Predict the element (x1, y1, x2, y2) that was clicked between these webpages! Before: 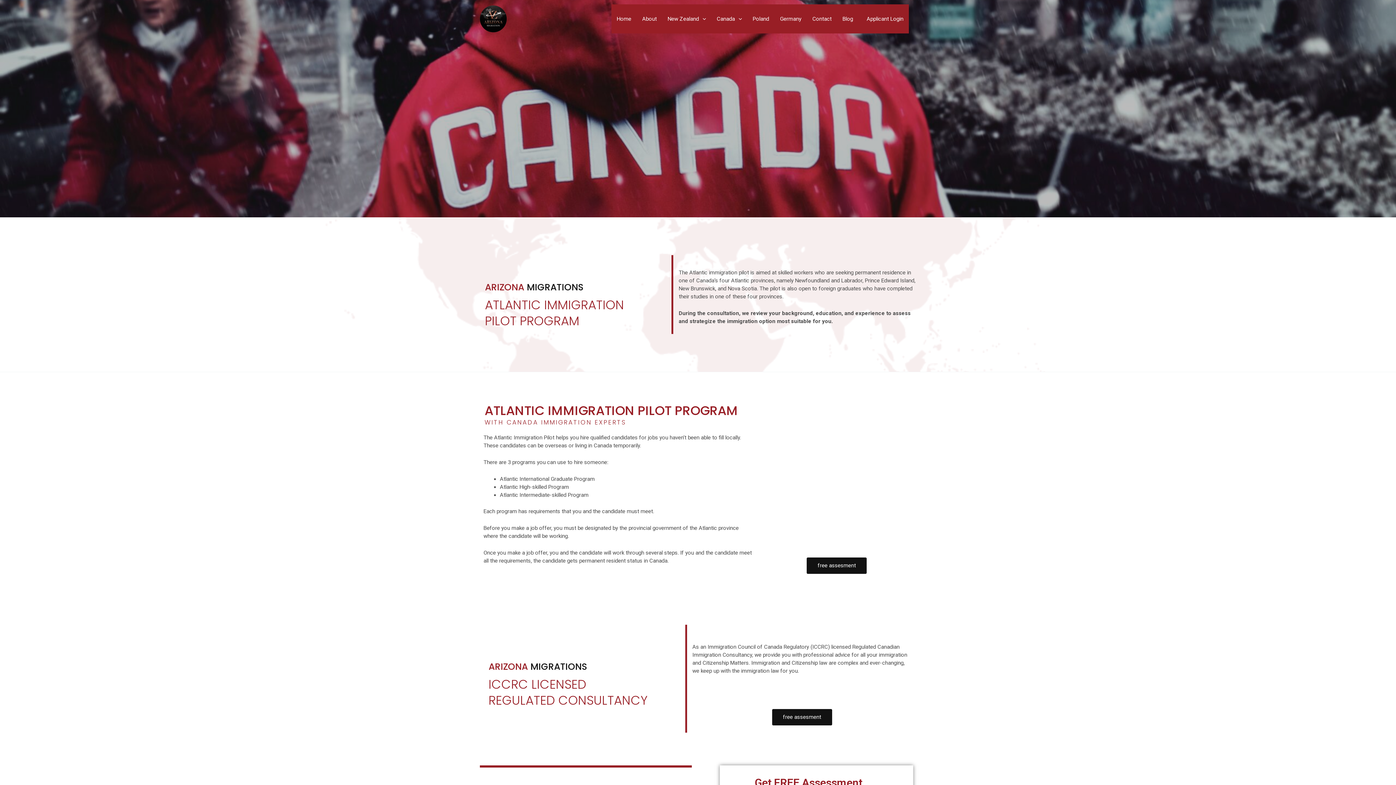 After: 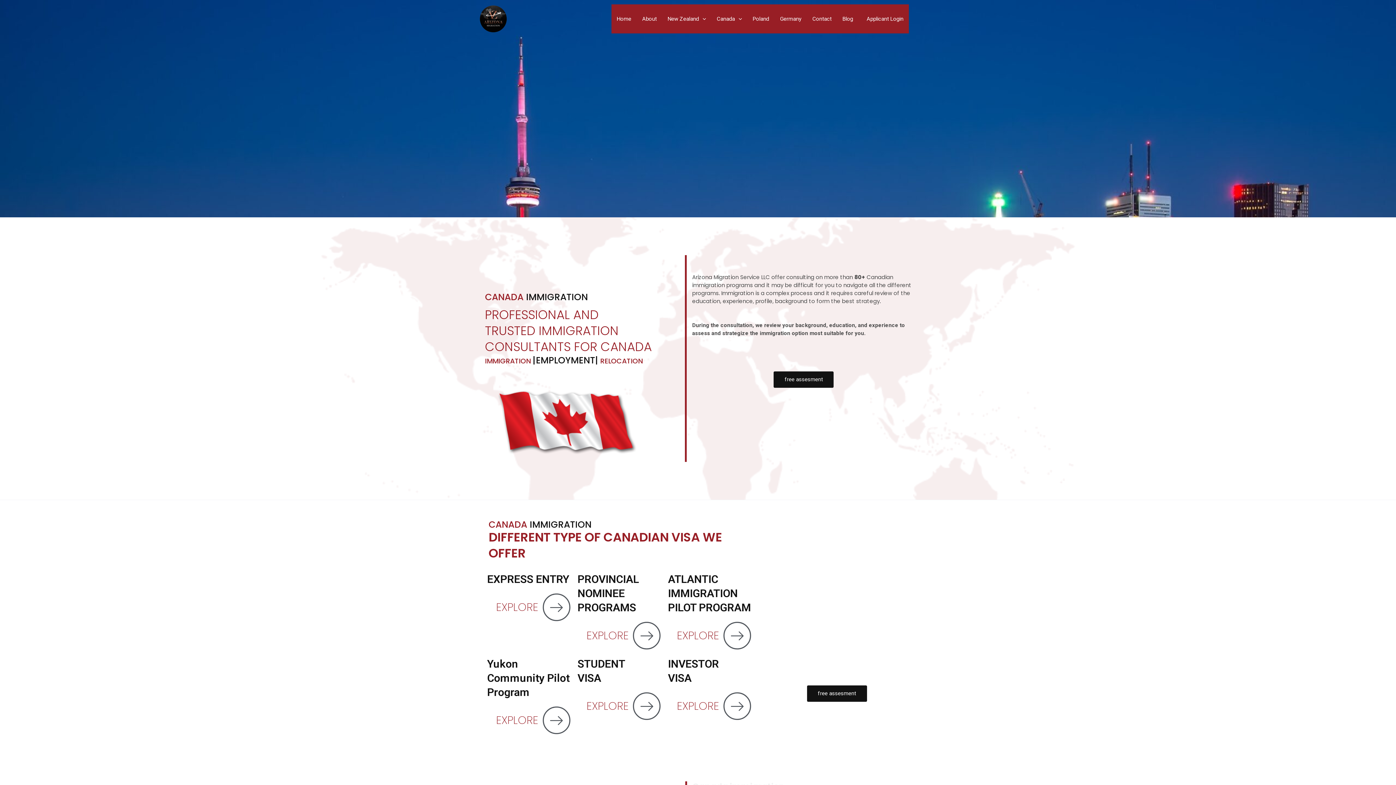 Action: bbox: (711, 4, 747, 33) label: Canada